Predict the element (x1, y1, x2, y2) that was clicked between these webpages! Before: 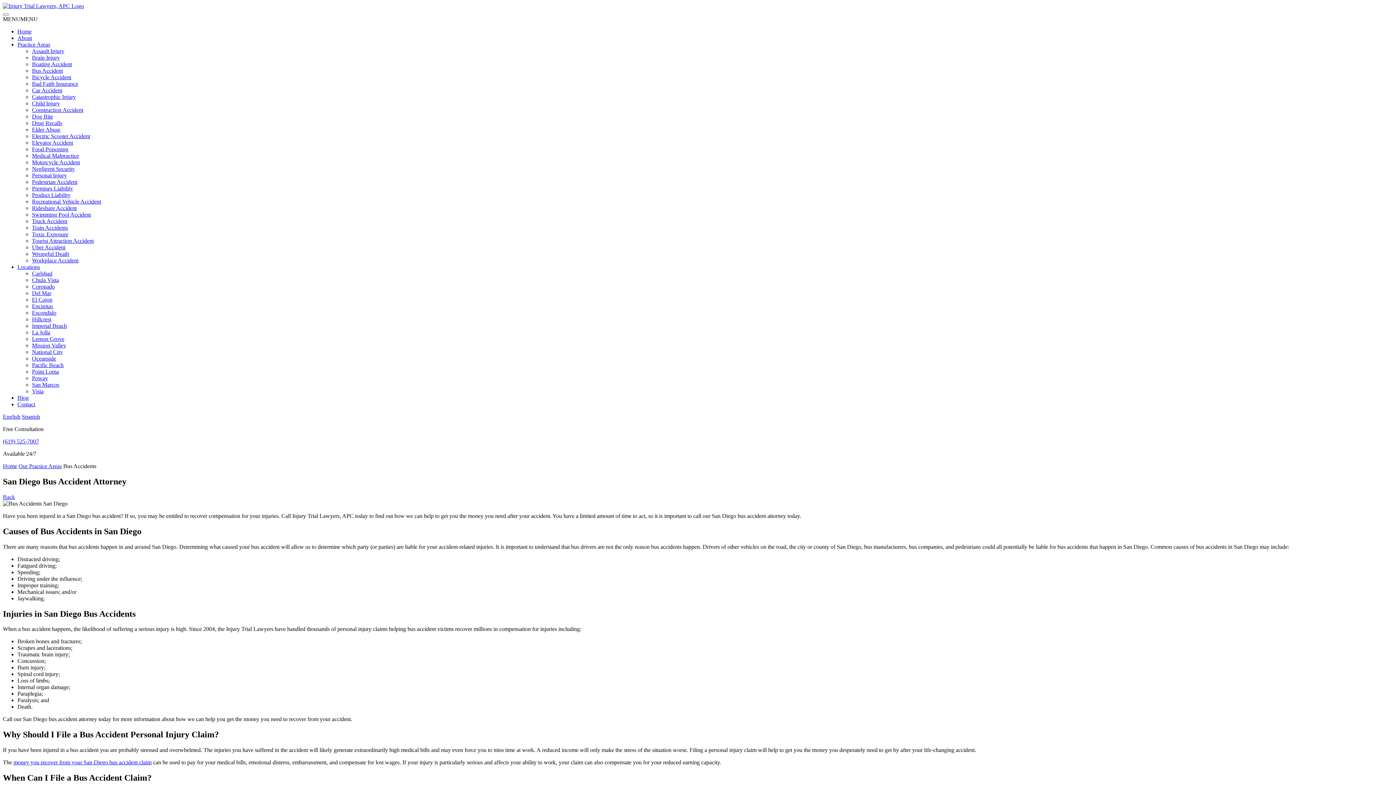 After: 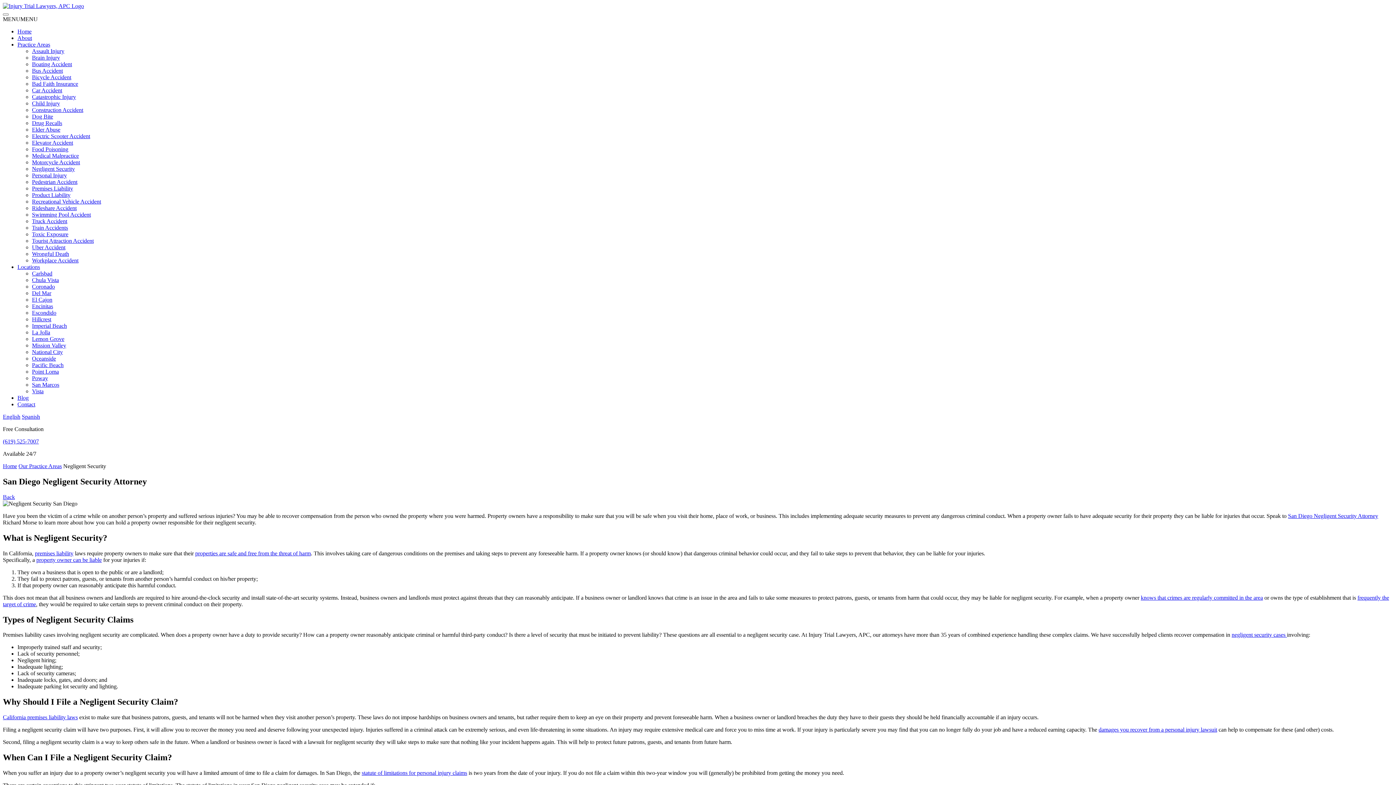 Action: bbox: (32, 165, 74, 172) label: Negligent Security